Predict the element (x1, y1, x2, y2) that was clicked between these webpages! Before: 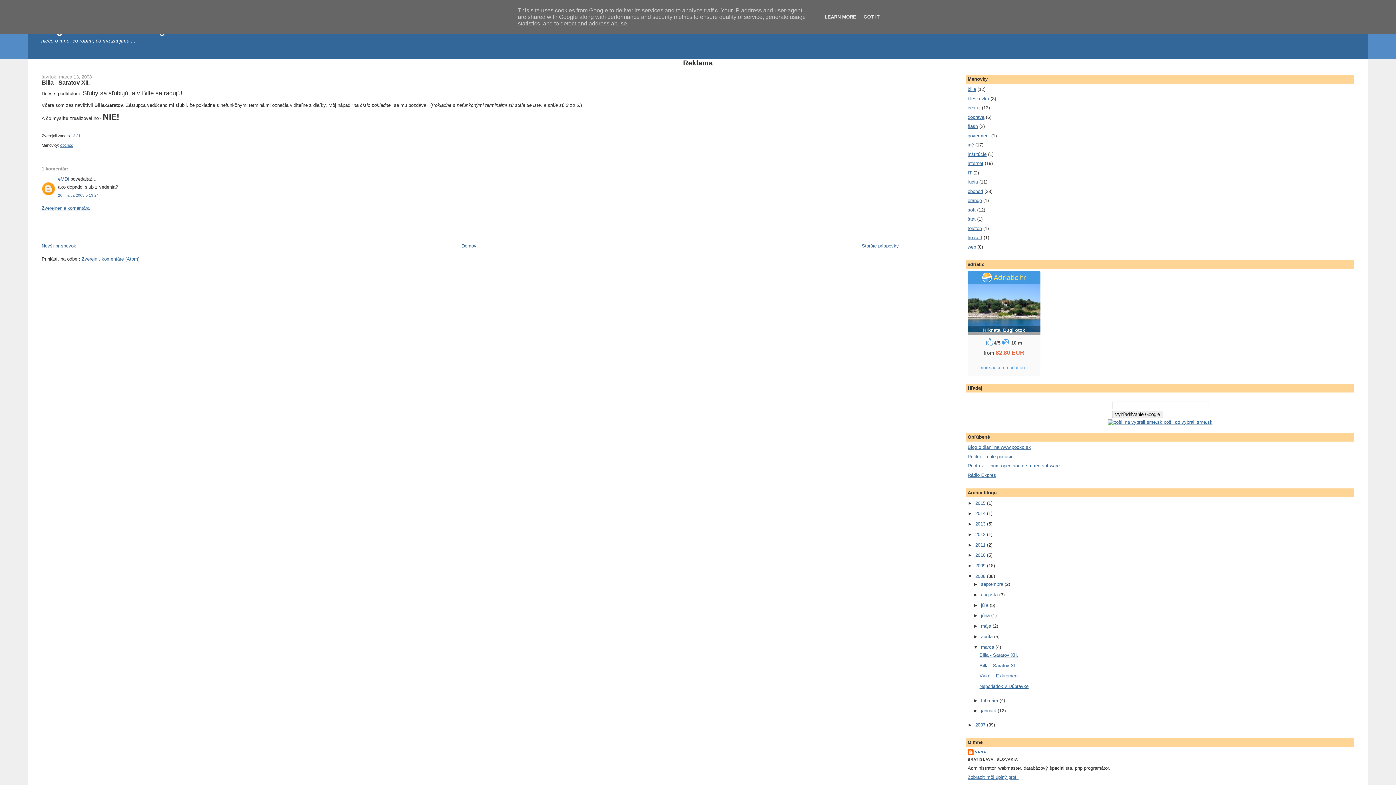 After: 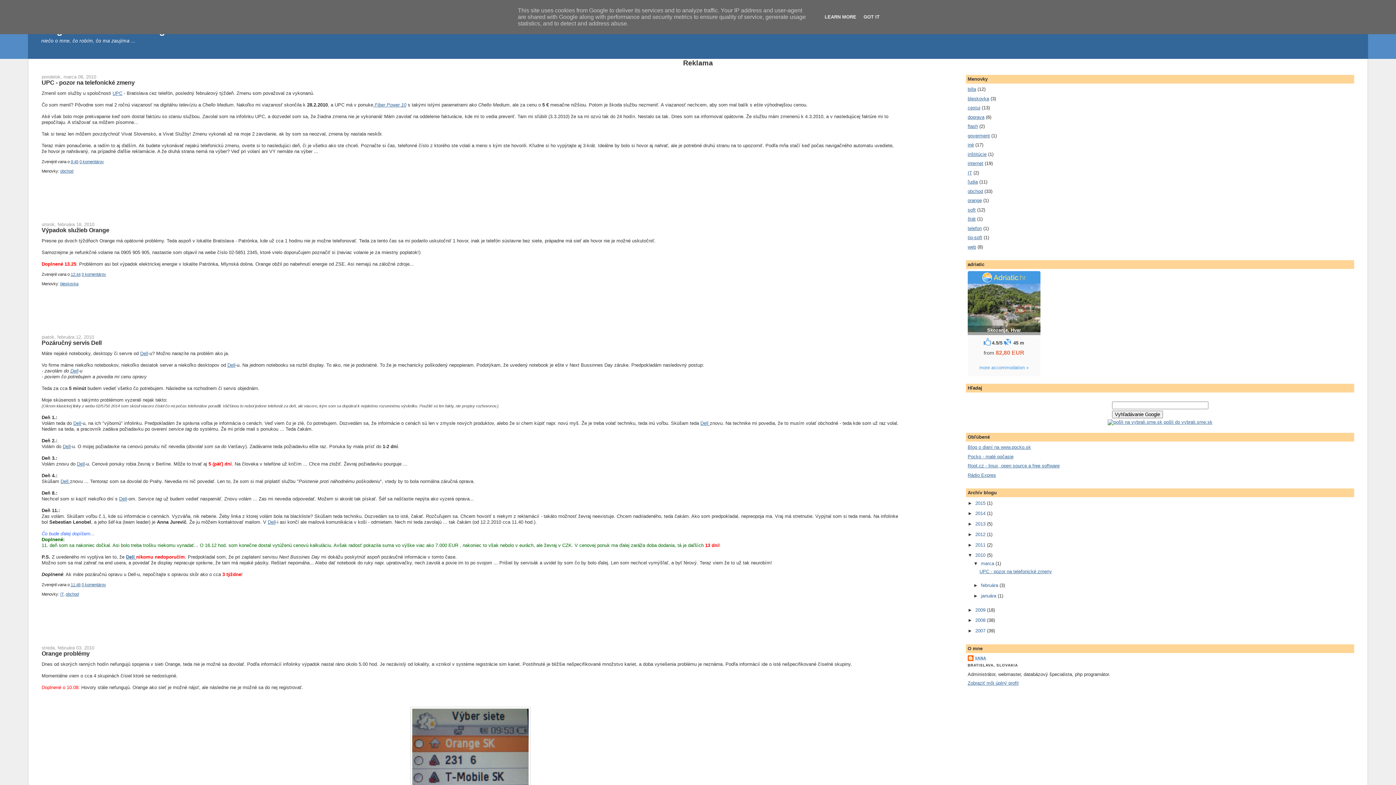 Action: label: 2010  bbox: (975, 552, 987, 558)